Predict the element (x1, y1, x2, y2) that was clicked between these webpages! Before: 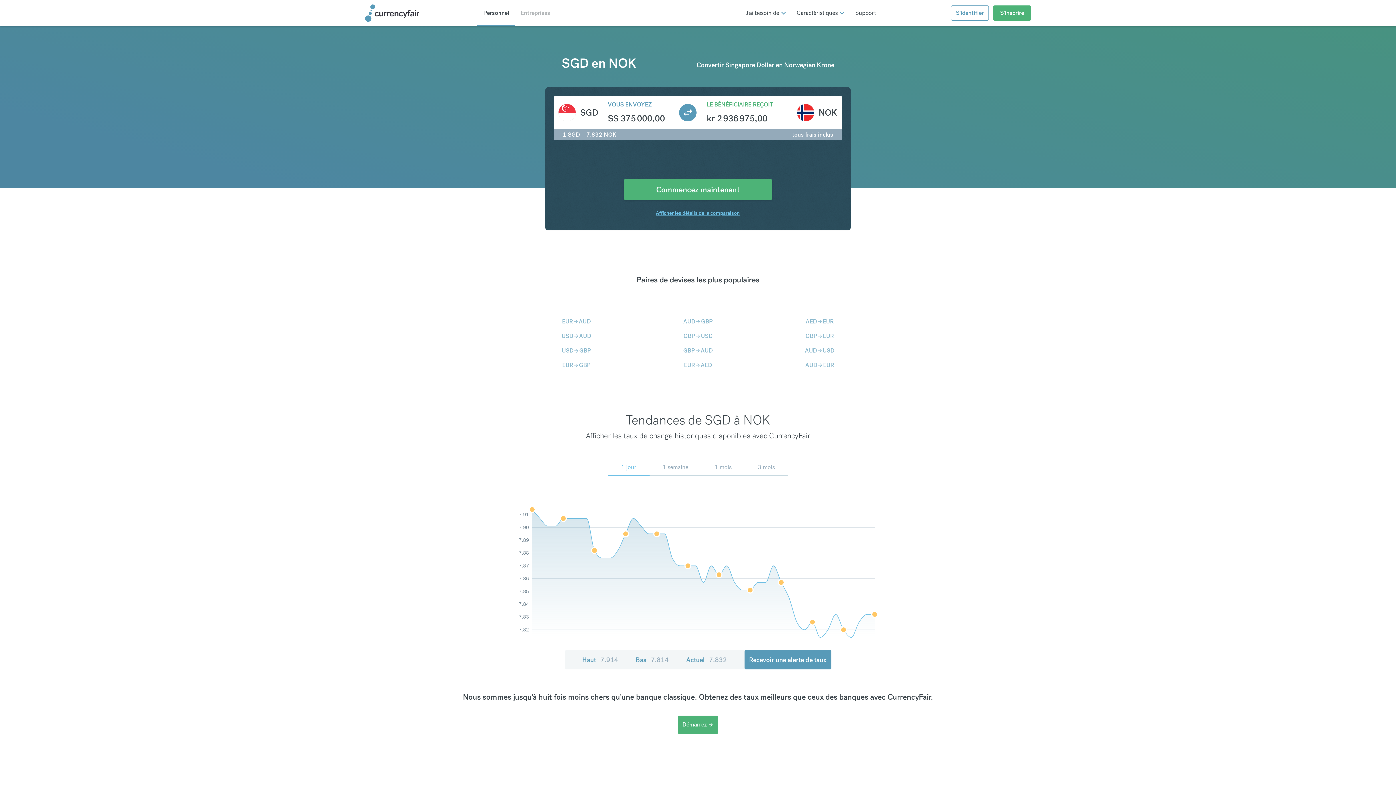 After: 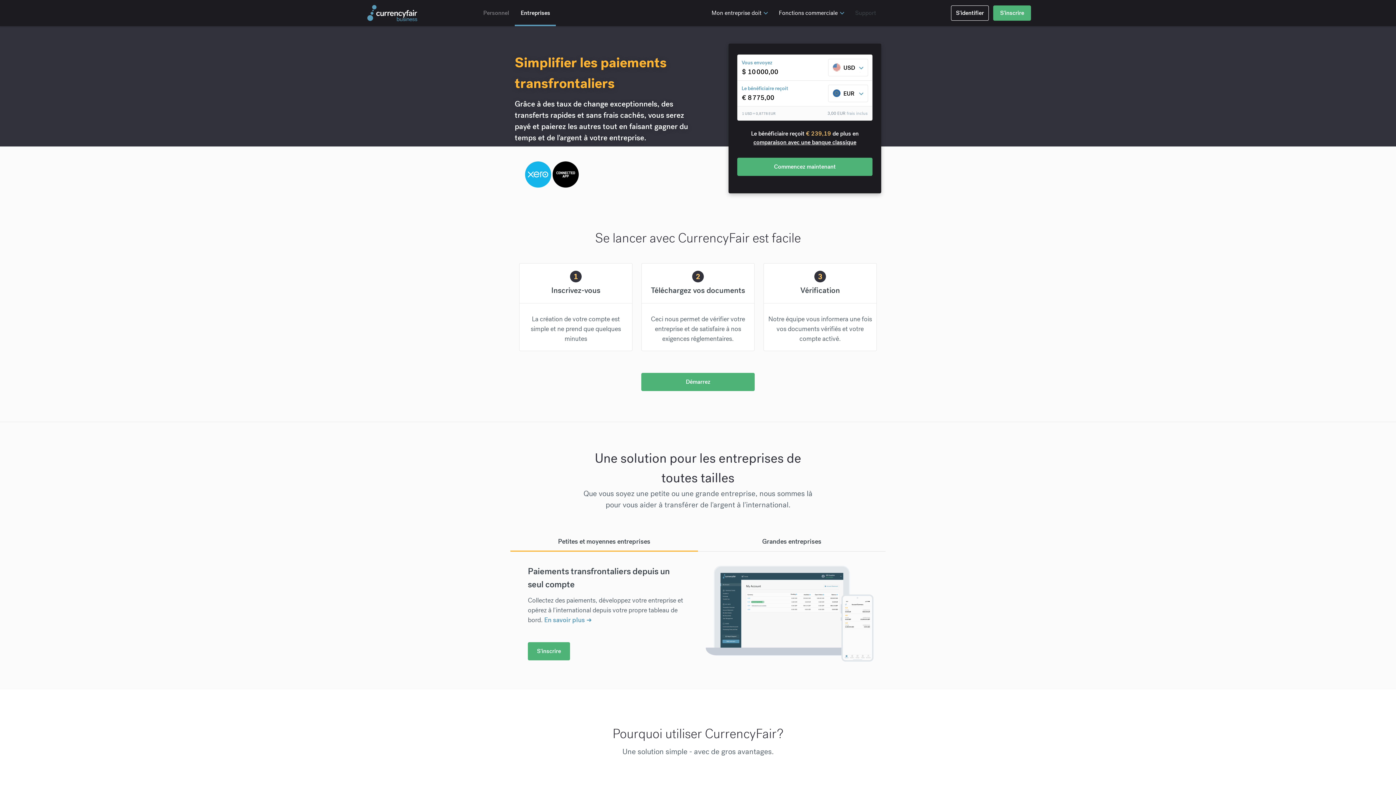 Action: bbox: (520, 9, 550, 16) label: Entreprises